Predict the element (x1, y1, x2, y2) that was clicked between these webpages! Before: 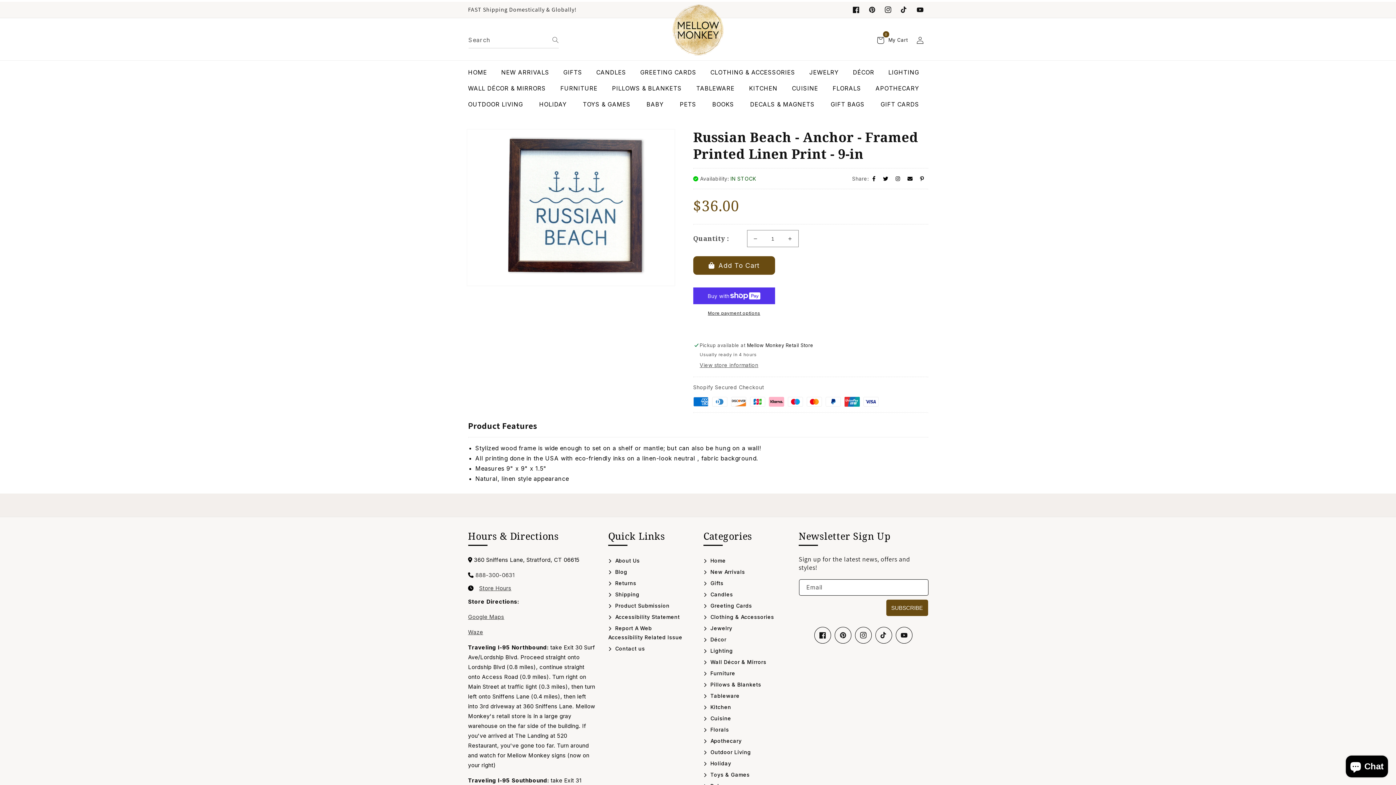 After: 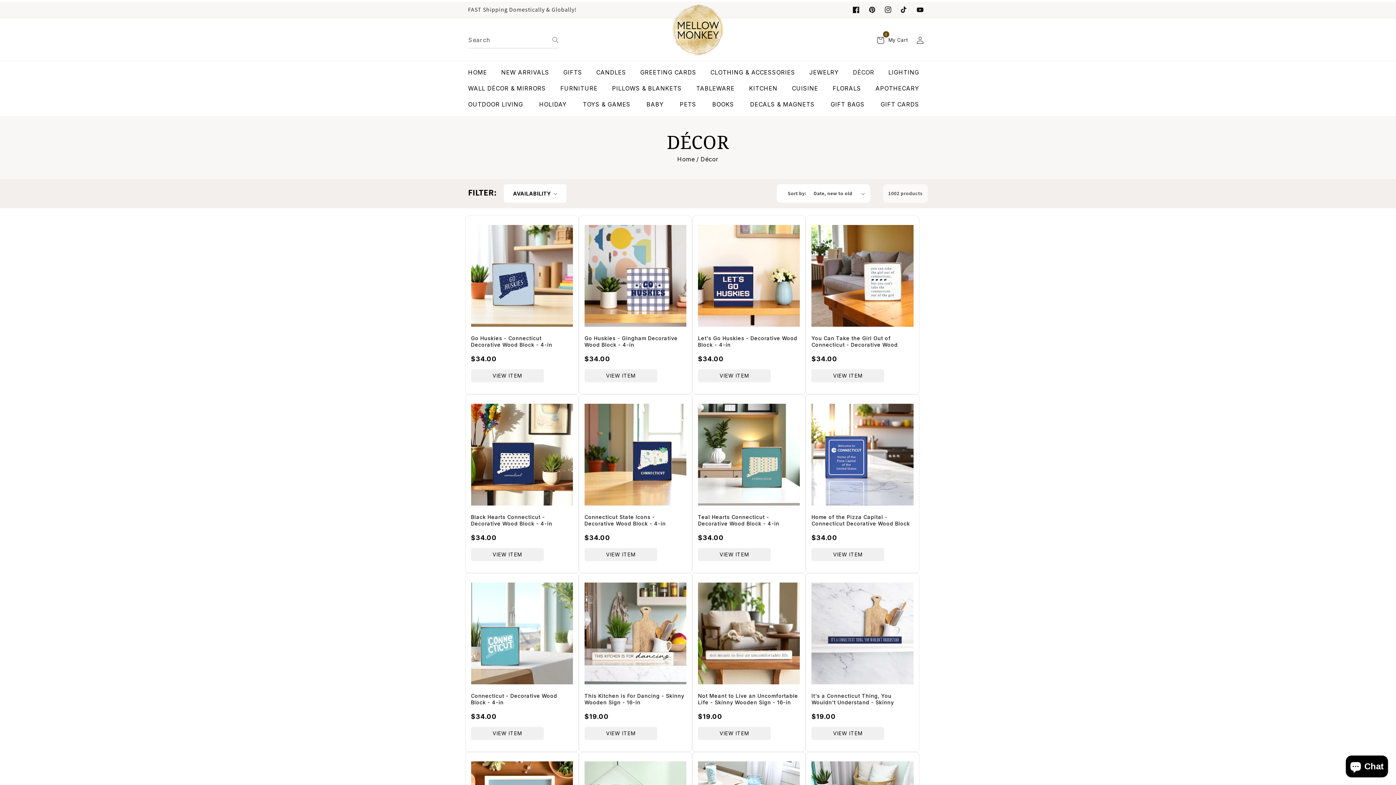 Action: label: DÉCOR bbox: (848, 64, 878, 80)